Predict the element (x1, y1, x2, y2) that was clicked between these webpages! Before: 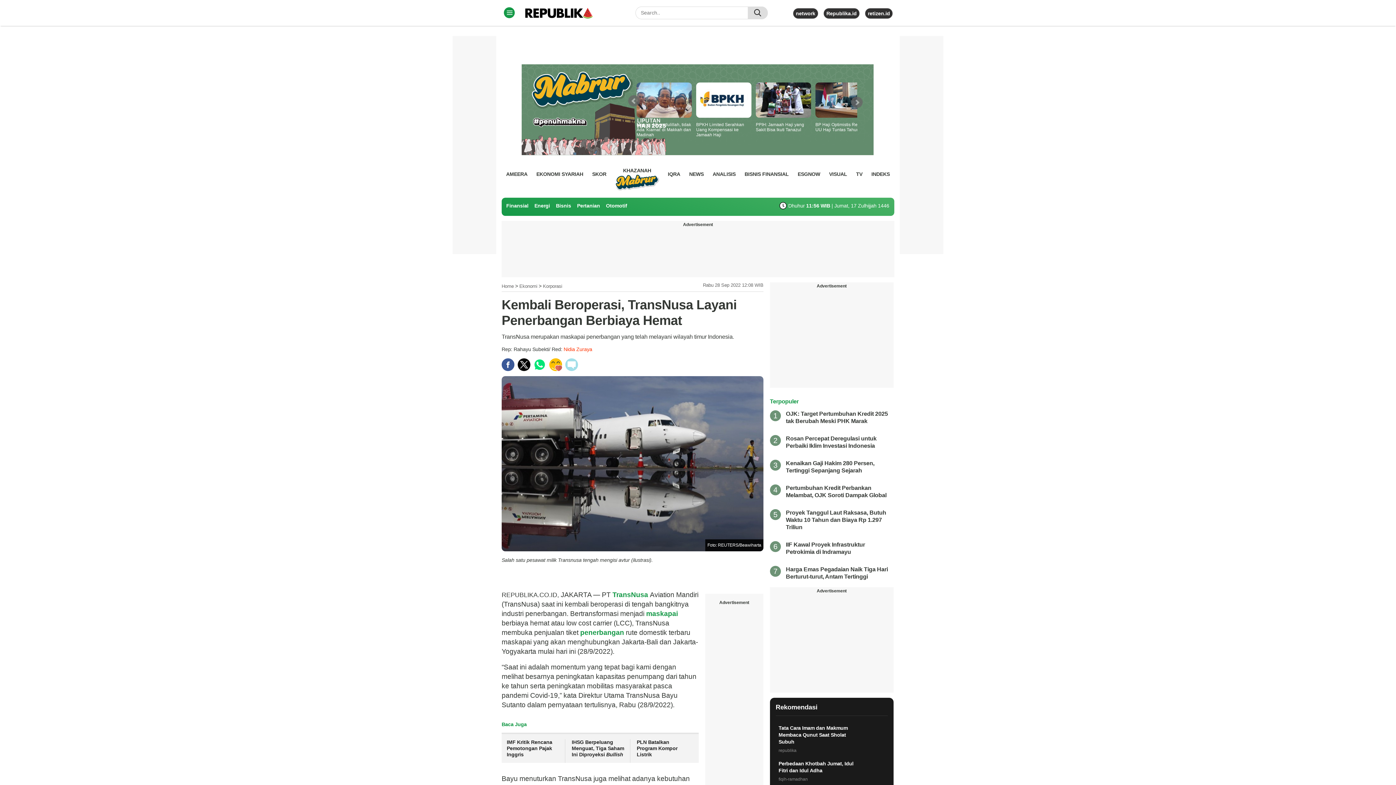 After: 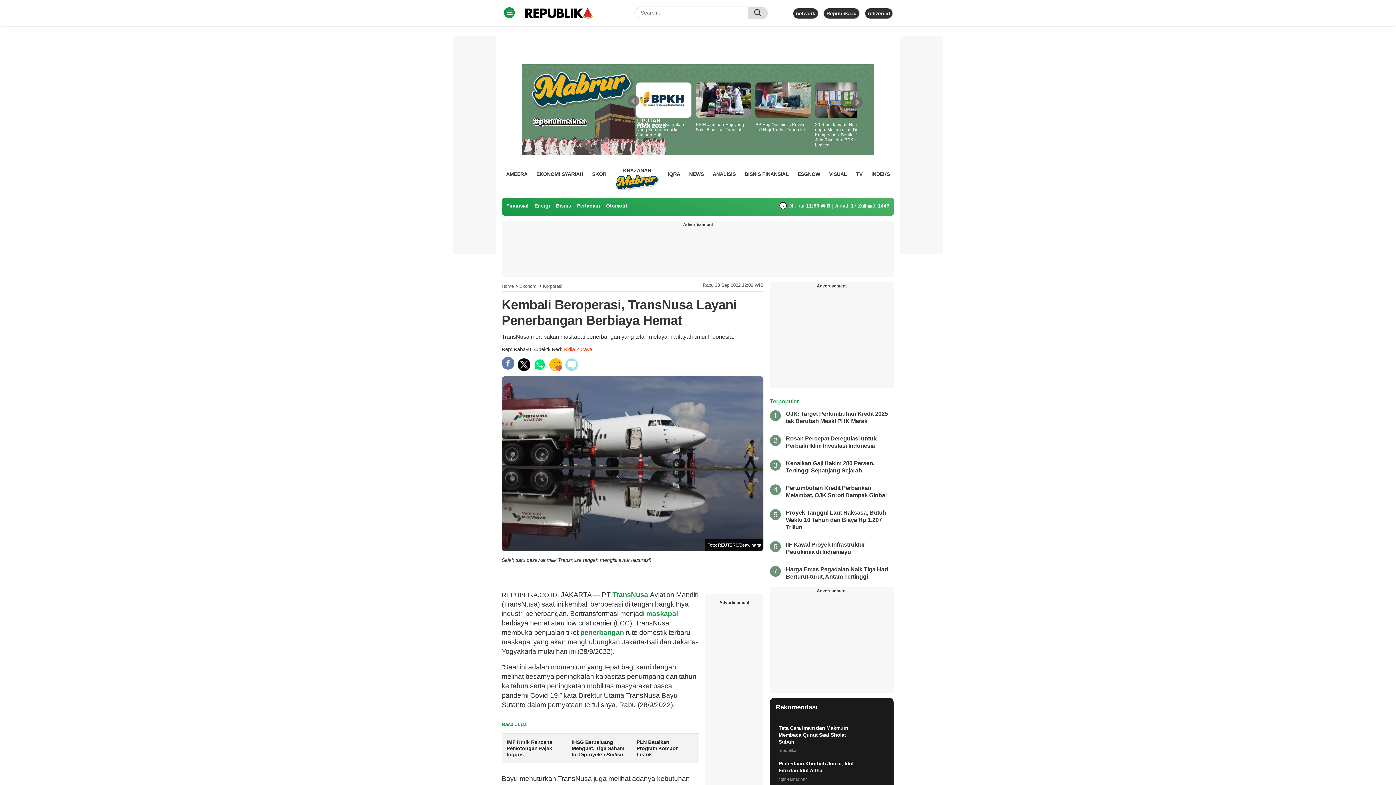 Action: bbox: (501, 358, 514, 371)